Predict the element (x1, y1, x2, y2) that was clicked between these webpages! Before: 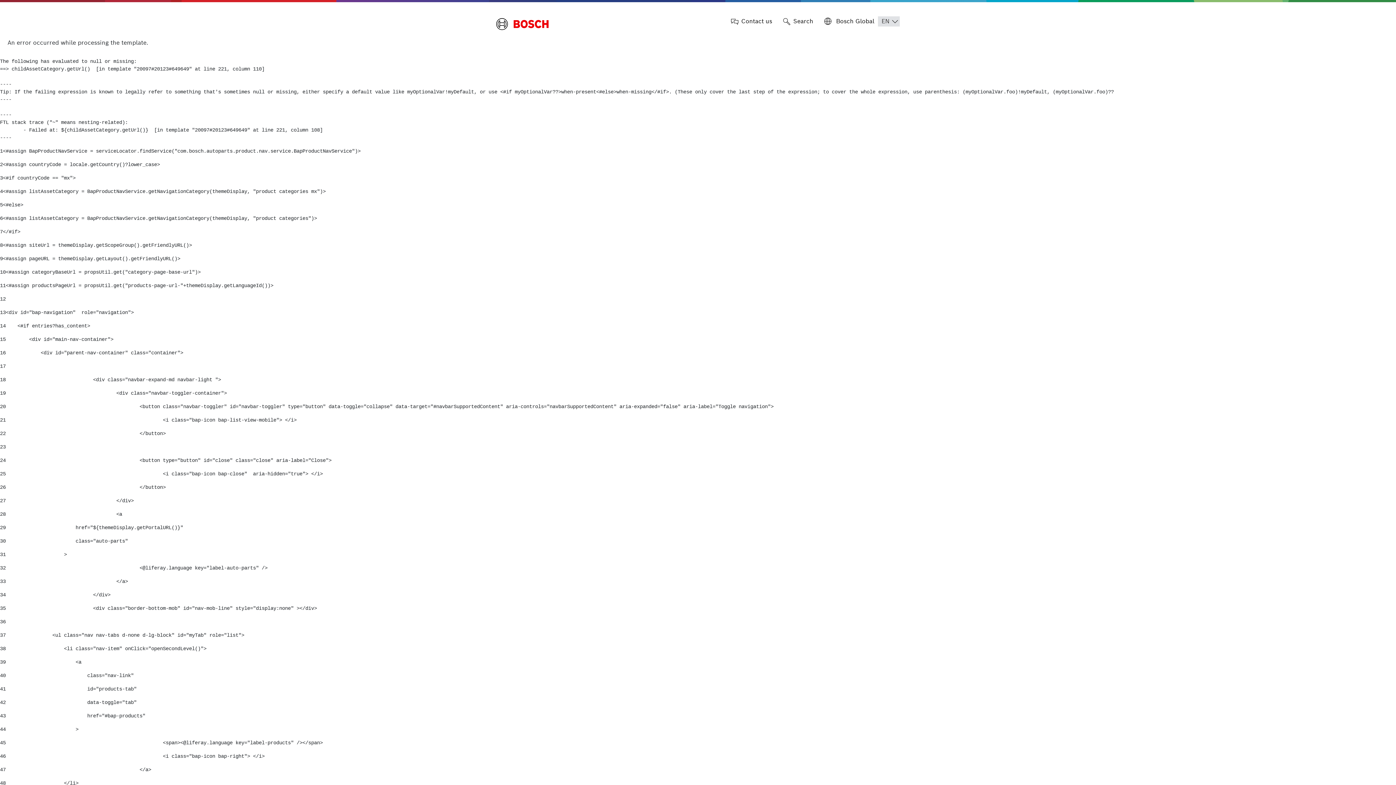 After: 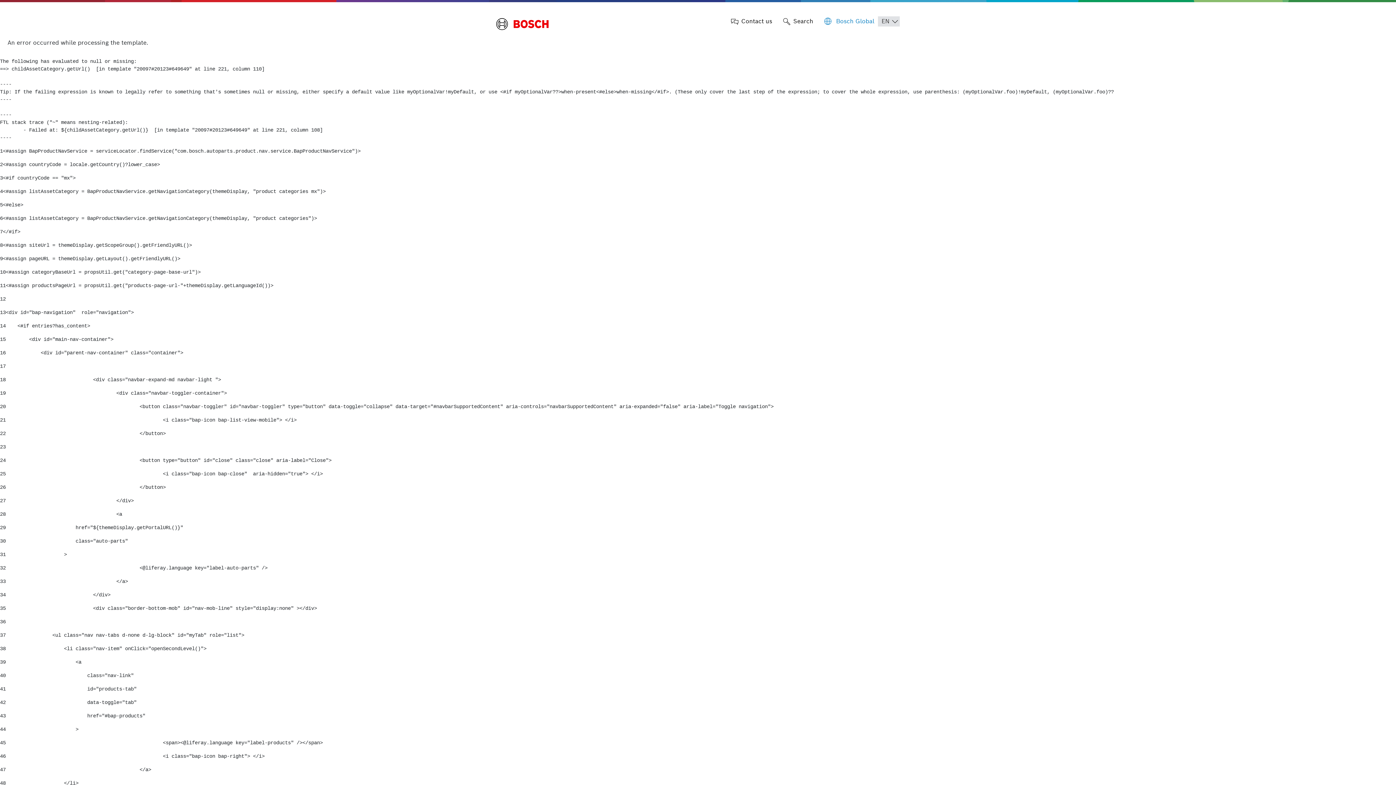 Action: bbox: (824, 17, 874, 25) label:  Bosch Global